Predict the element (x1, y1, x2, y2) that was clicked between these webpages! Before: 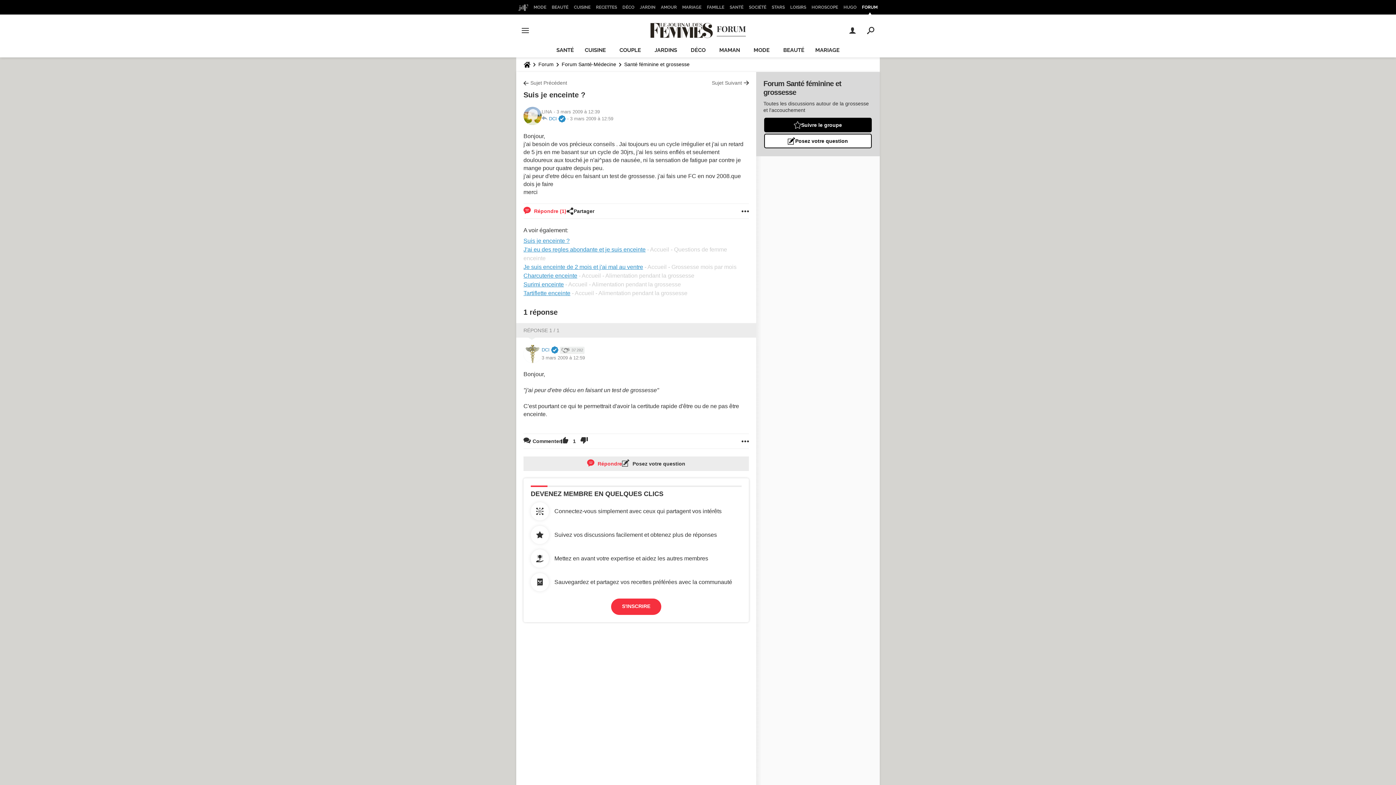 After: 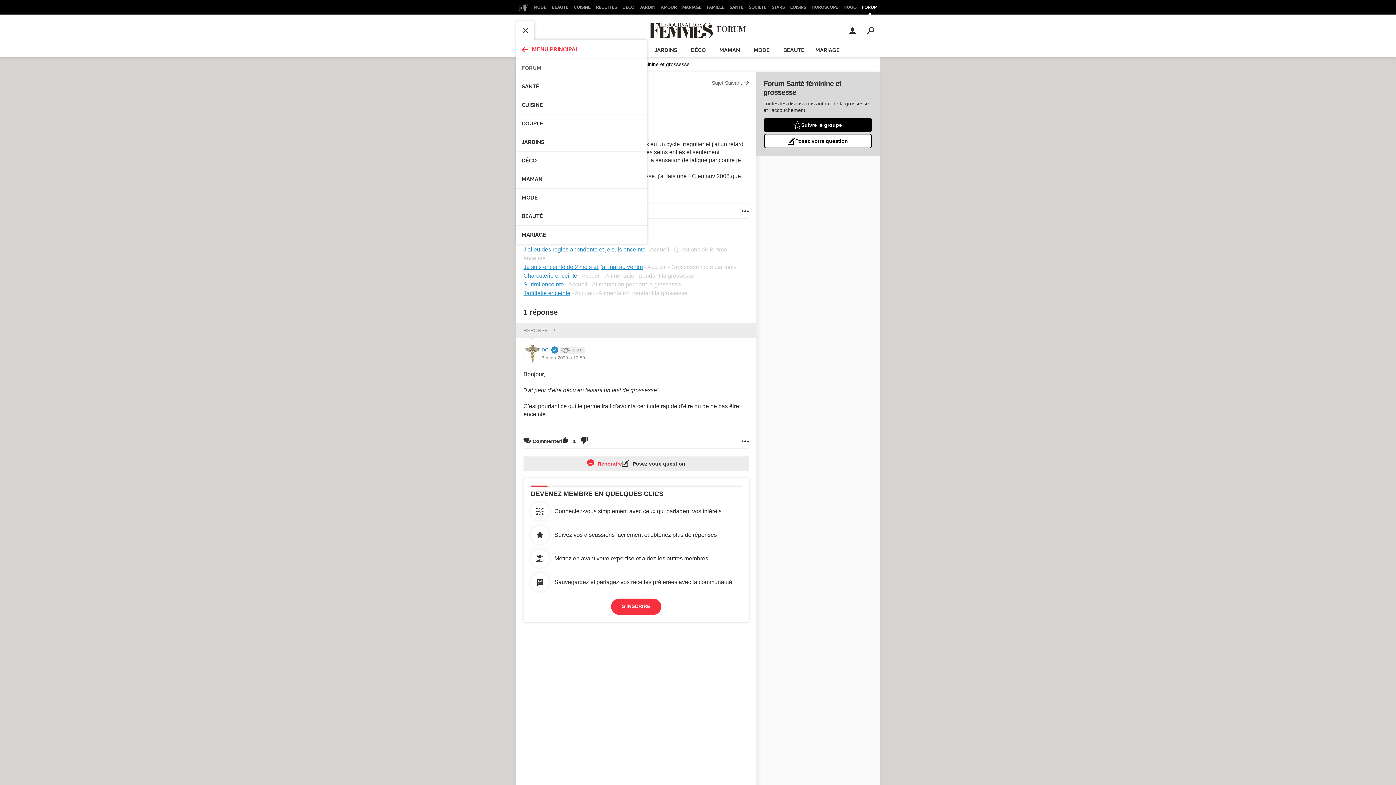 Action: bbox: (516, 21, 534, 39)